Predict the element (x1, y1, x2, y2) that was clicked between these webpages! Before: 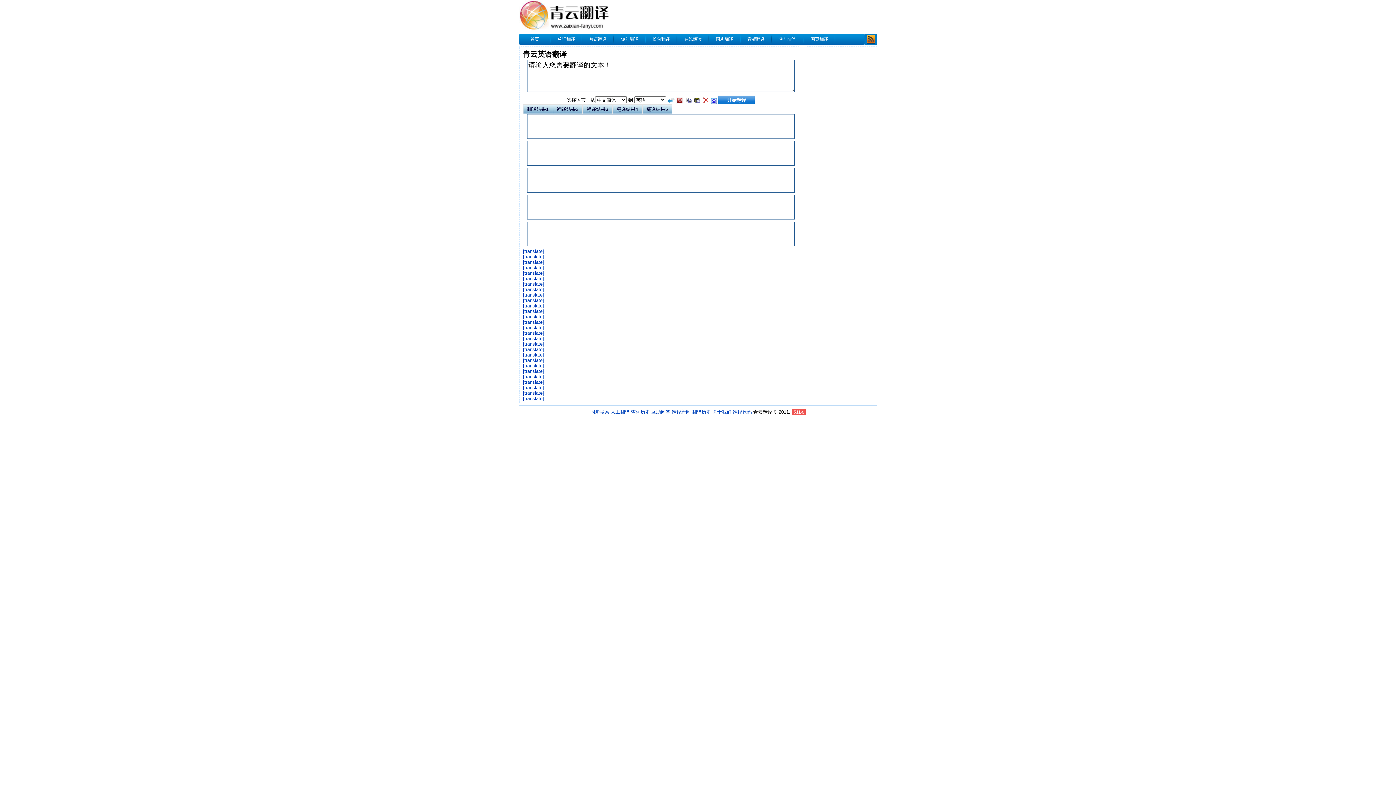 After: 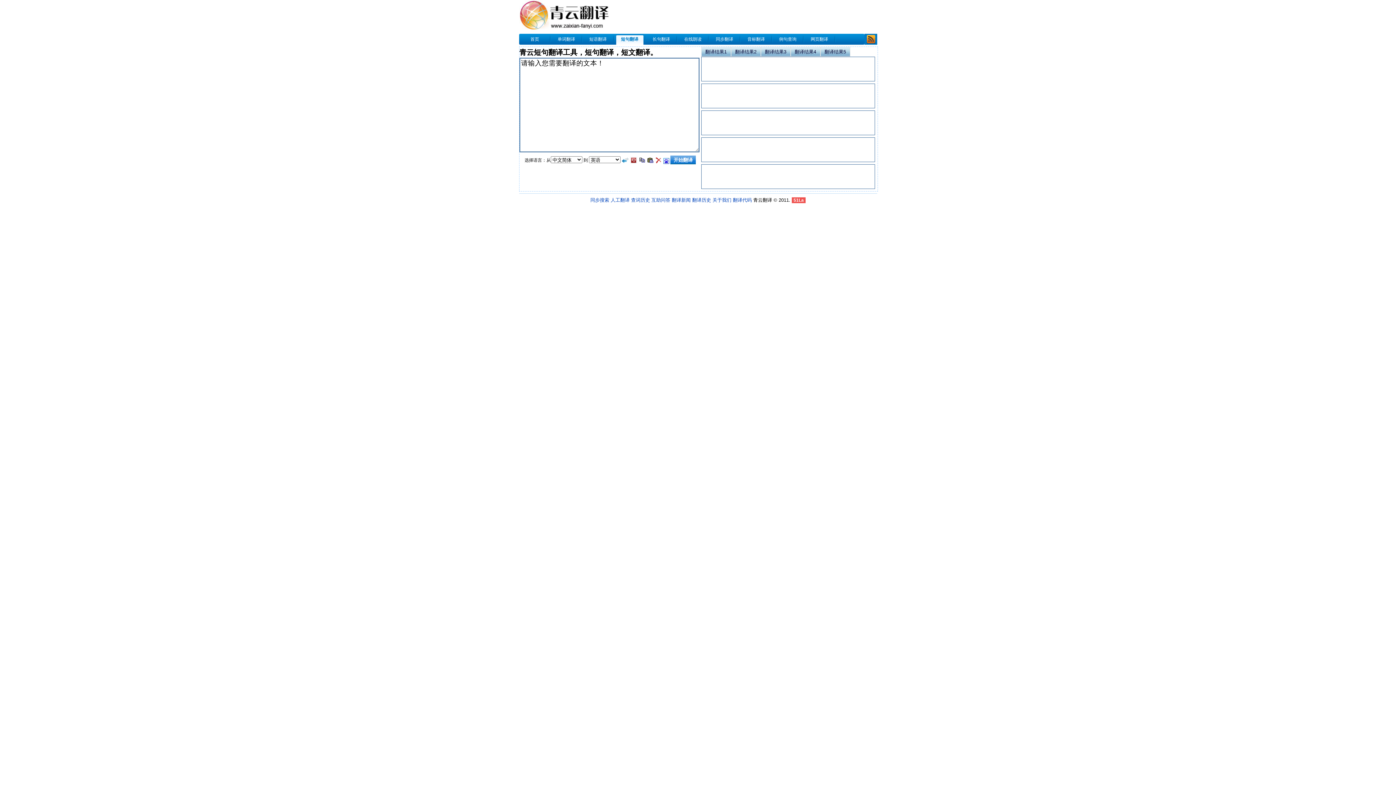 Action: bbox: (615, 33, 643, 44) label: 短句翻译